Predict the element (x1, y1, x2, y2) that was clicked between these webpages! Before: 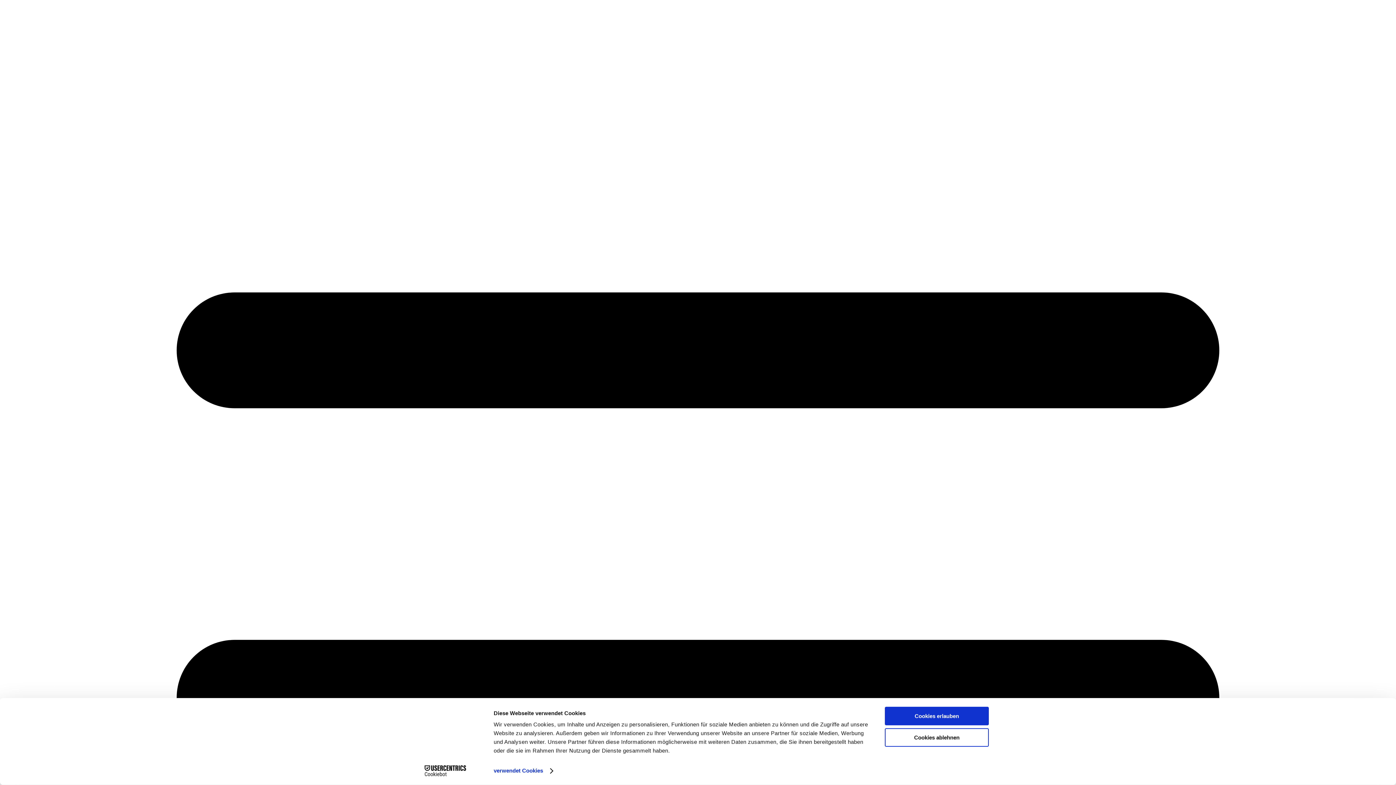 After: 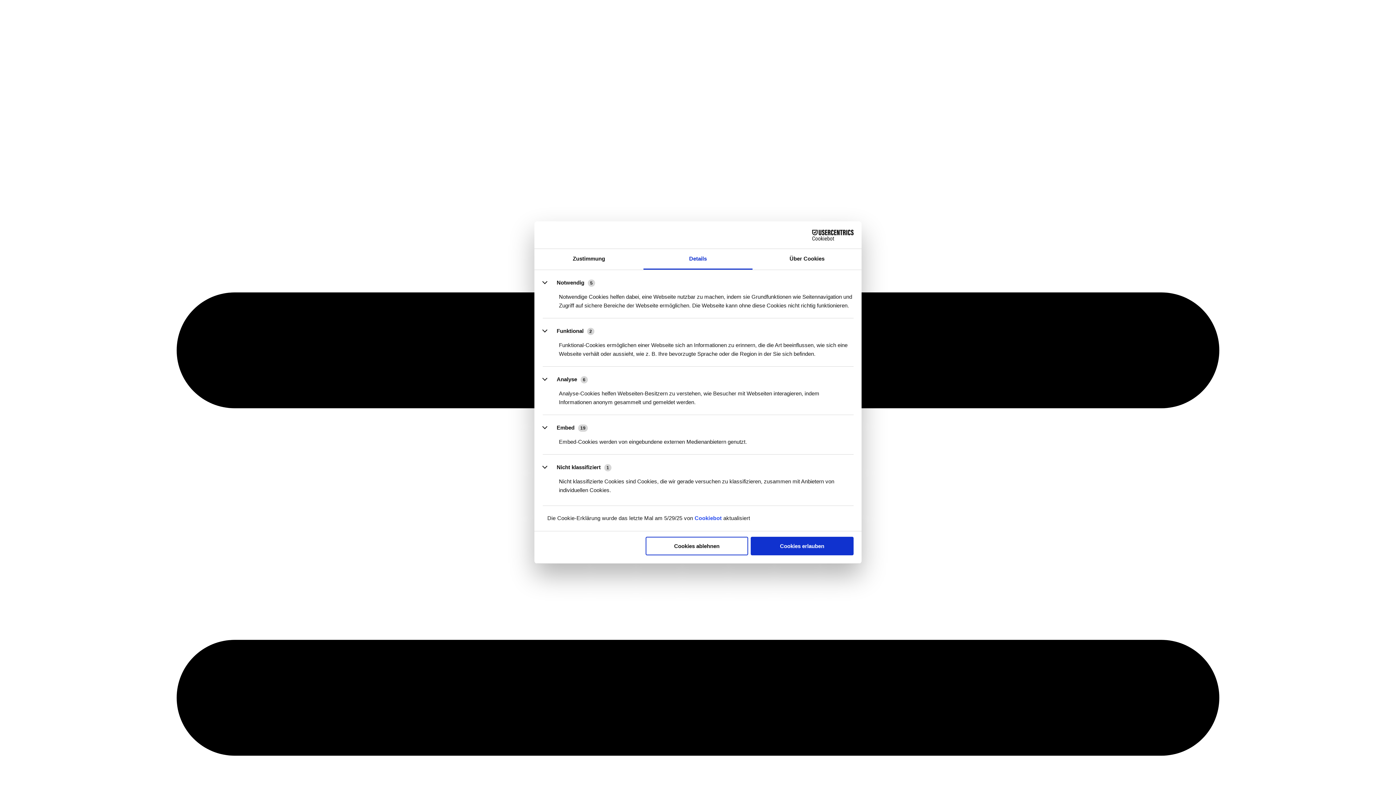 Action: label: verwendet Cookies bbox: (493, 765, 552, 776)